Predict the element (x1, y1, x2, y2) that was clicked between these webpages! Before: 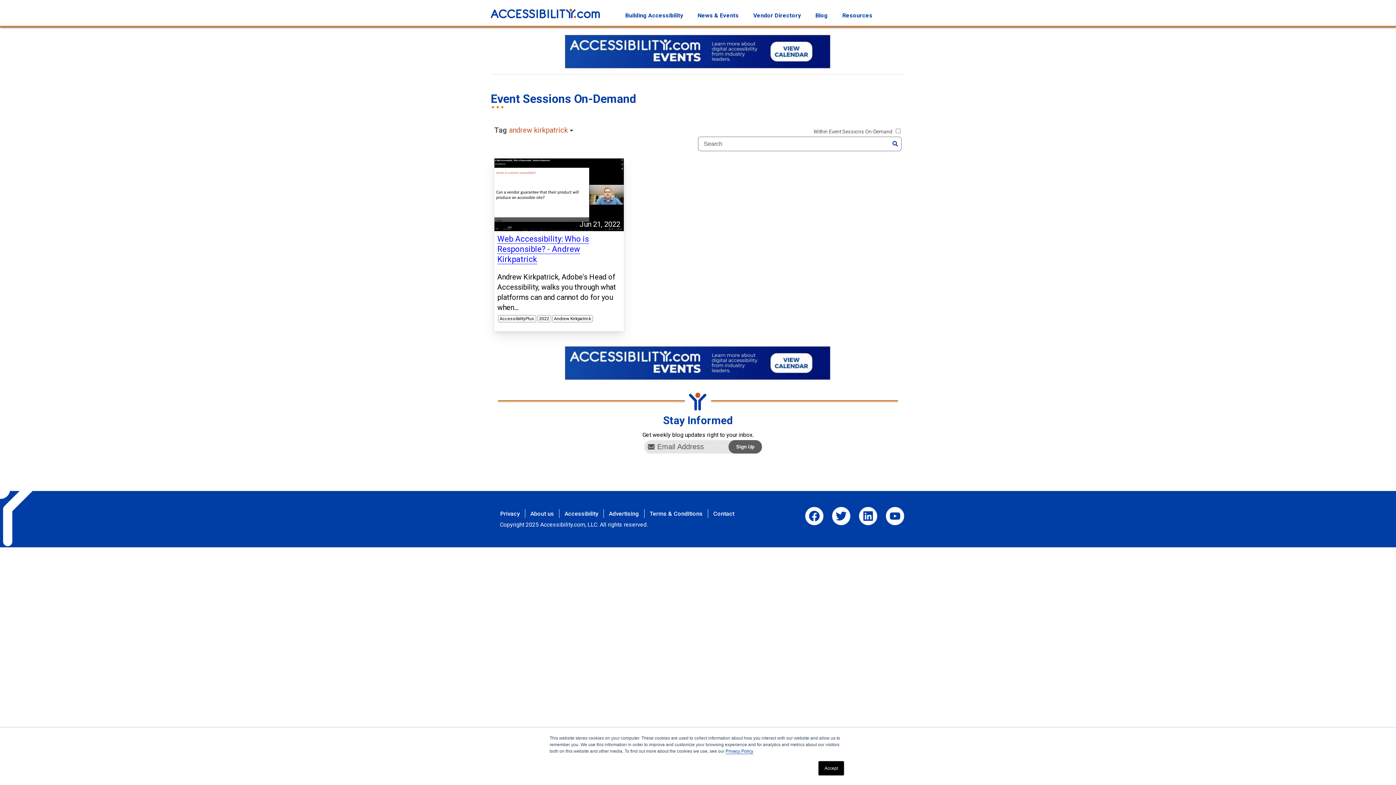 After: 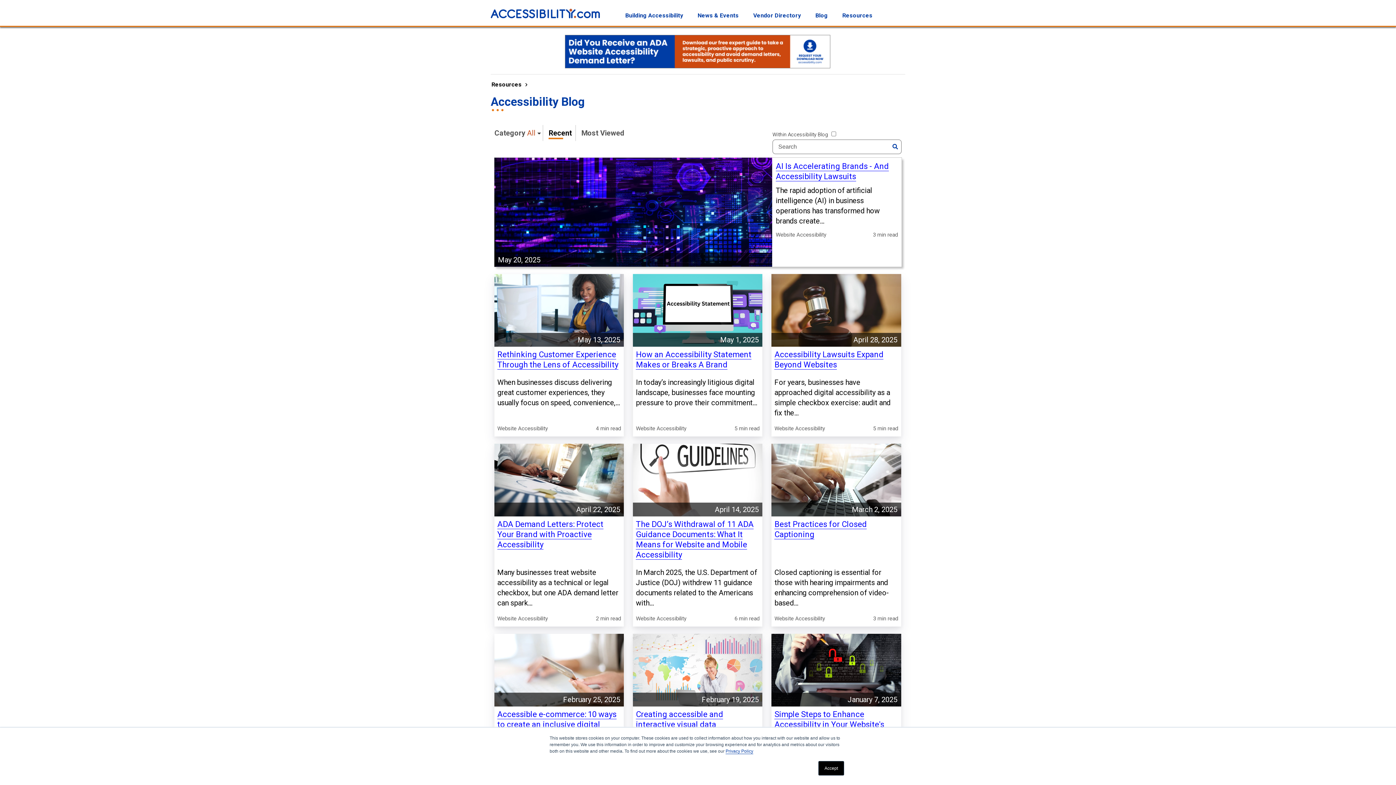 Action: label: Blog bbox: (808, 10, 835, 20)